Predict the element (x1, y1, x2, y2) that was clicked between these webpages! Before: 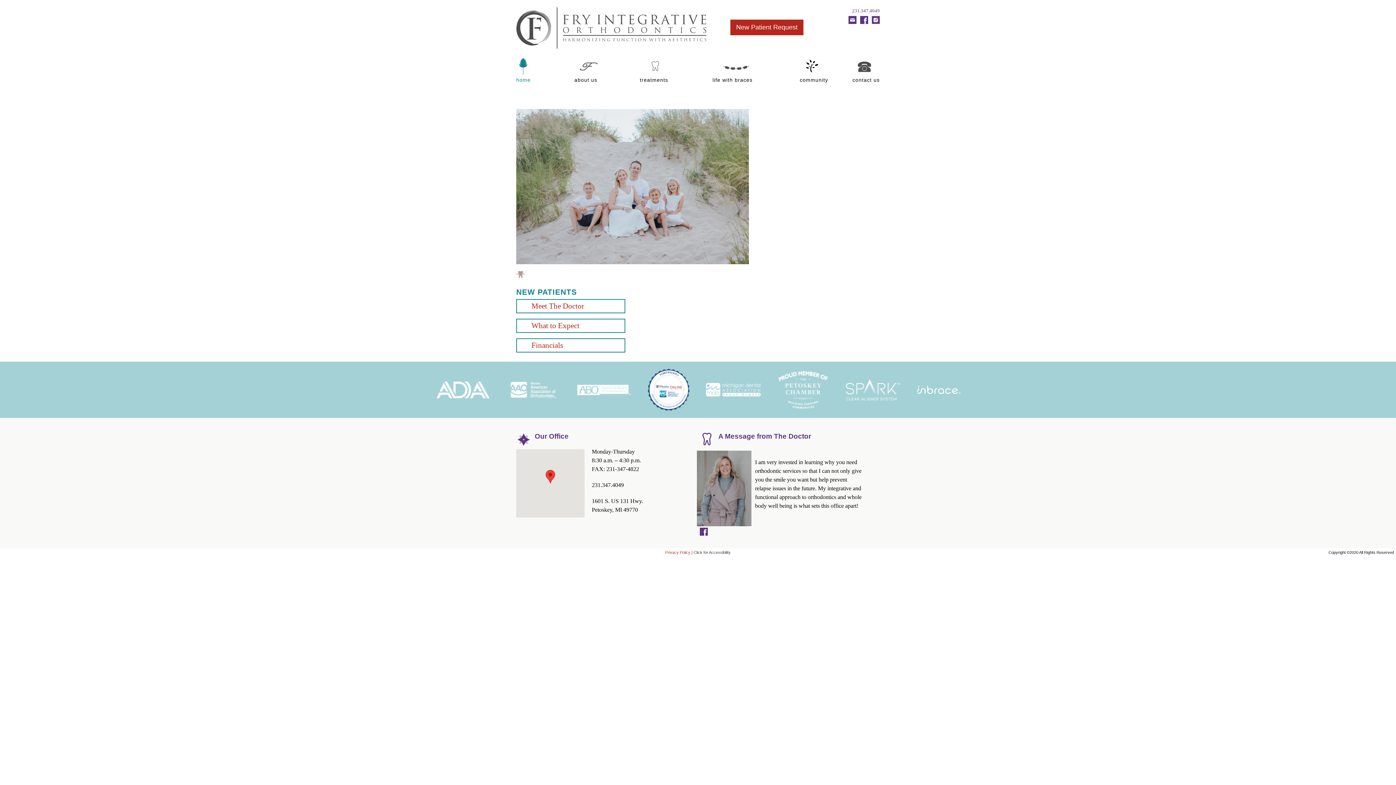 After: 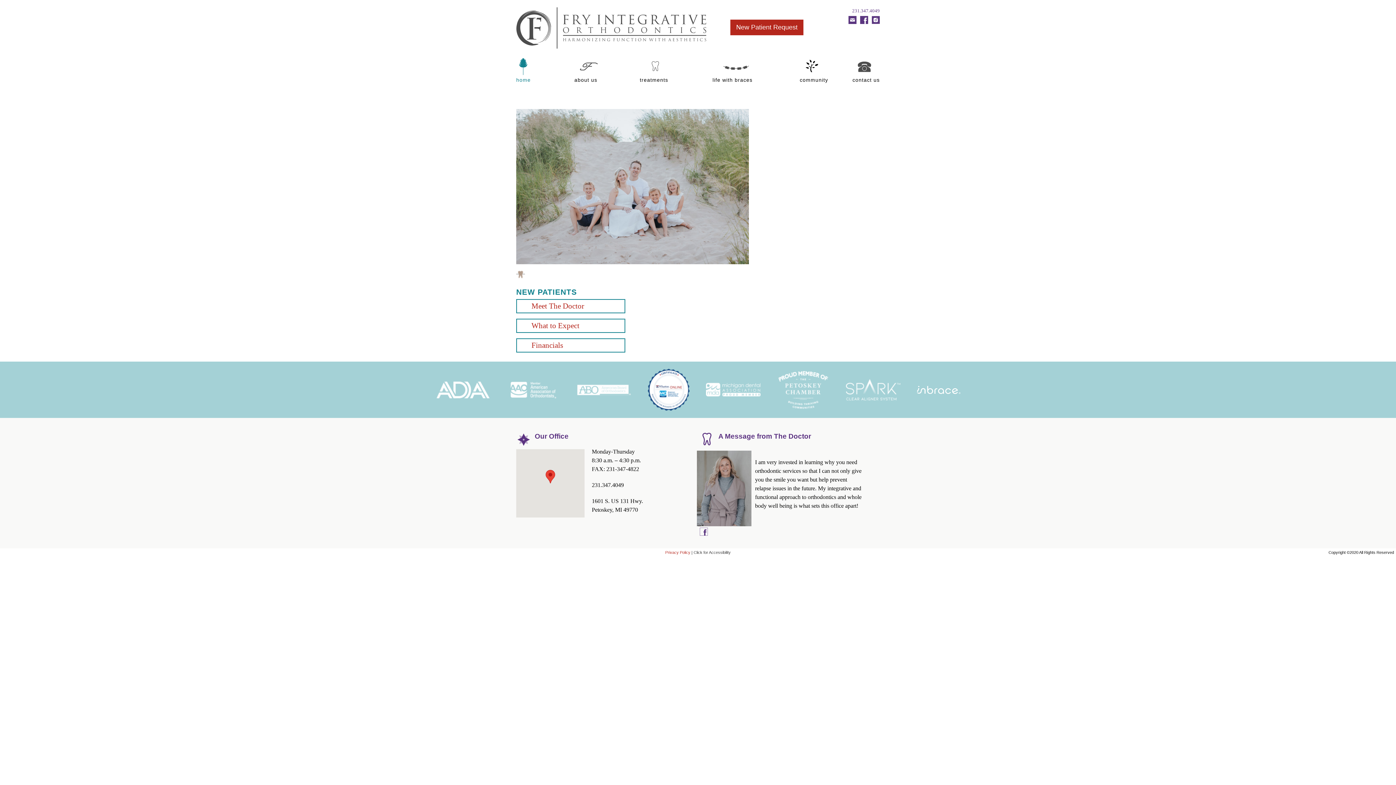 Action: bbox: (700, 527, 708, 535) label: facebook